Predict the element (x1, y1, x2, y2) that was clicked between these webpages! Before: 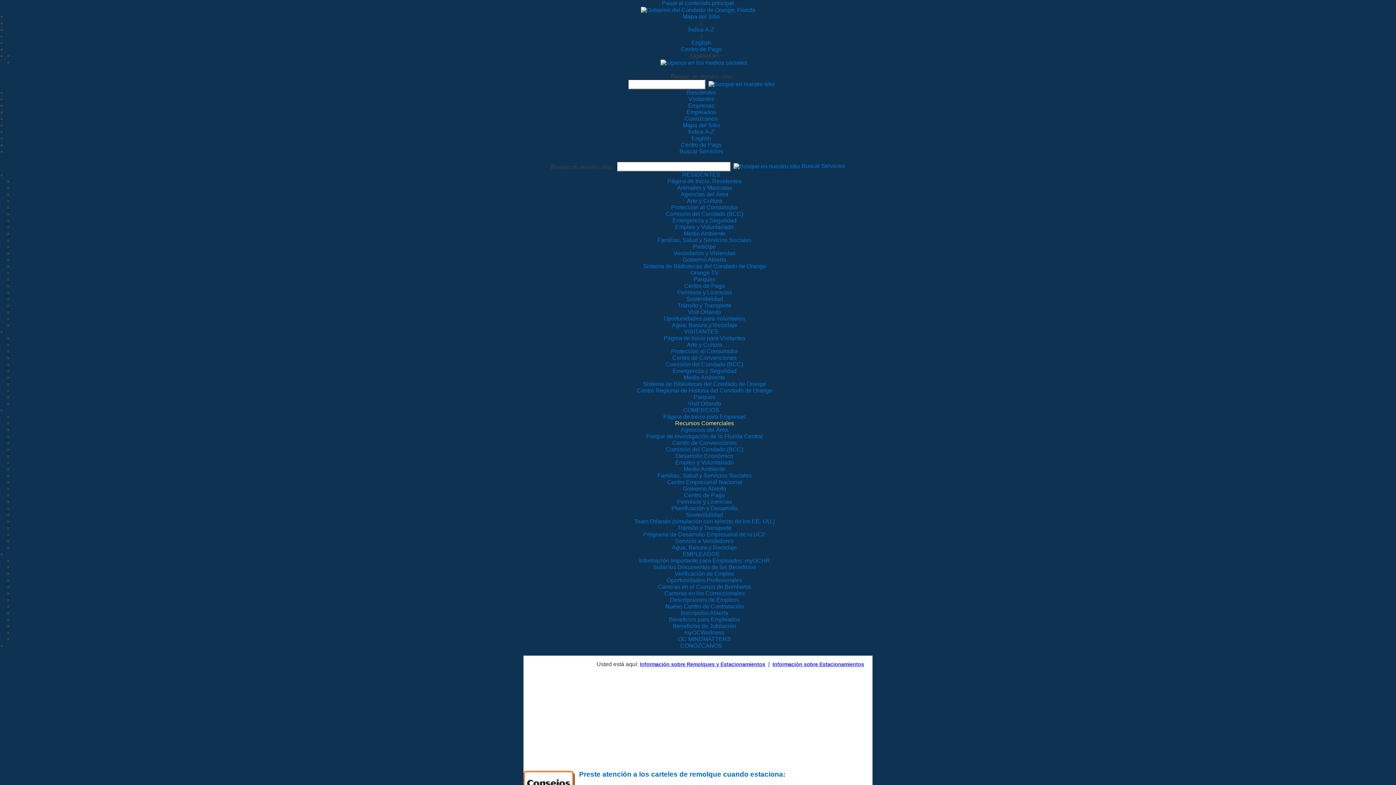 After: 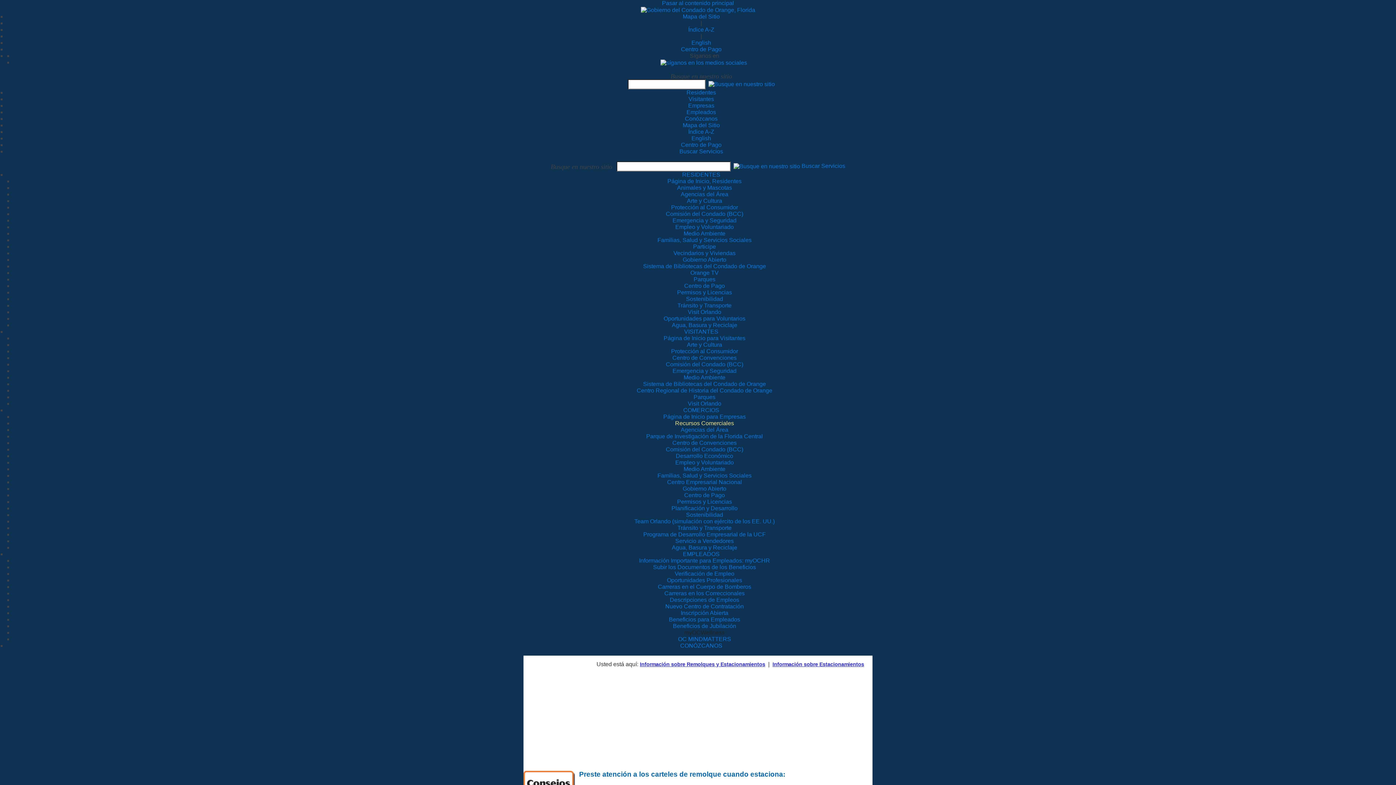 Action: bbox: (684, 629, 724, 636) label: myOCWellness